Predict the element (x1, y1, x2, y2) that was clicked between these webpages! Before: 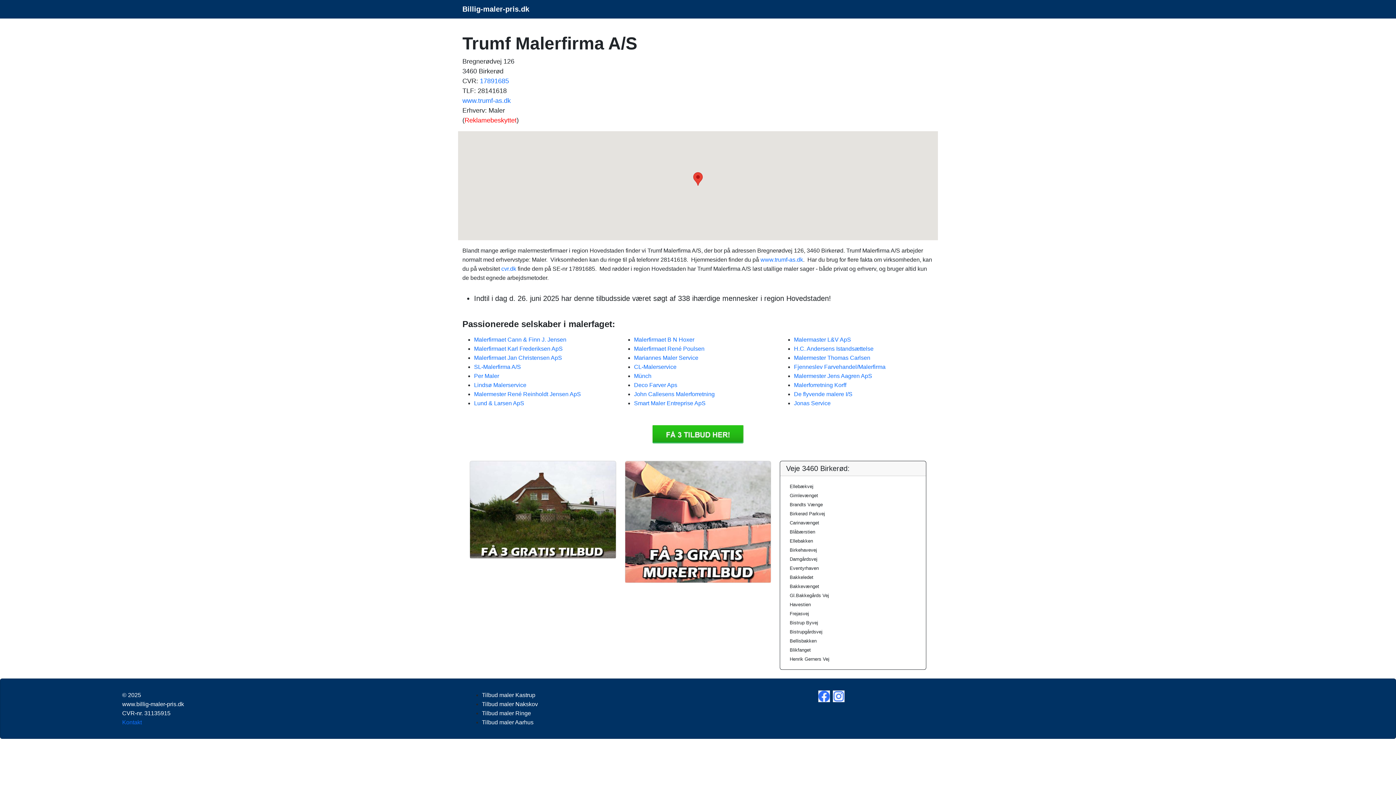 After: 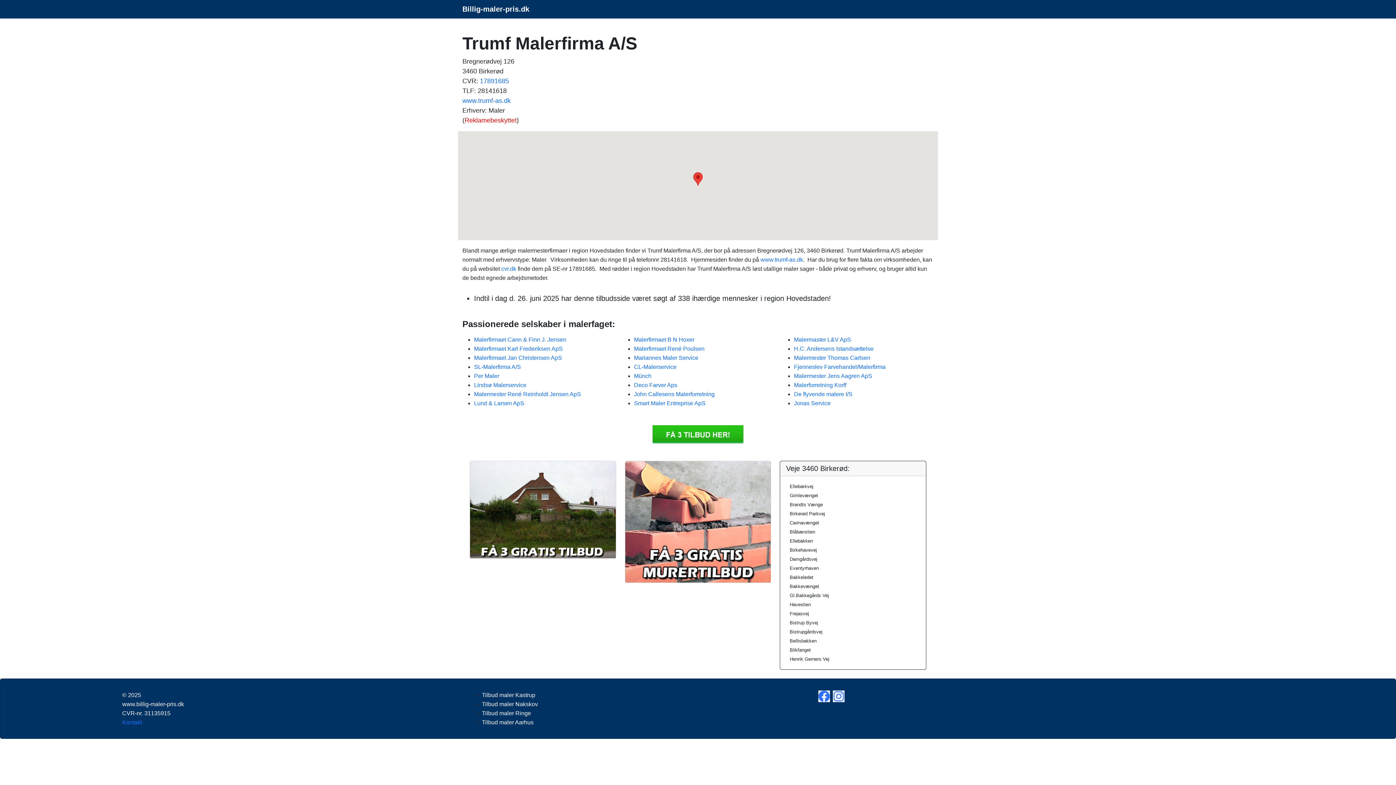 Action: bbox: (470, 461, 615, 558)